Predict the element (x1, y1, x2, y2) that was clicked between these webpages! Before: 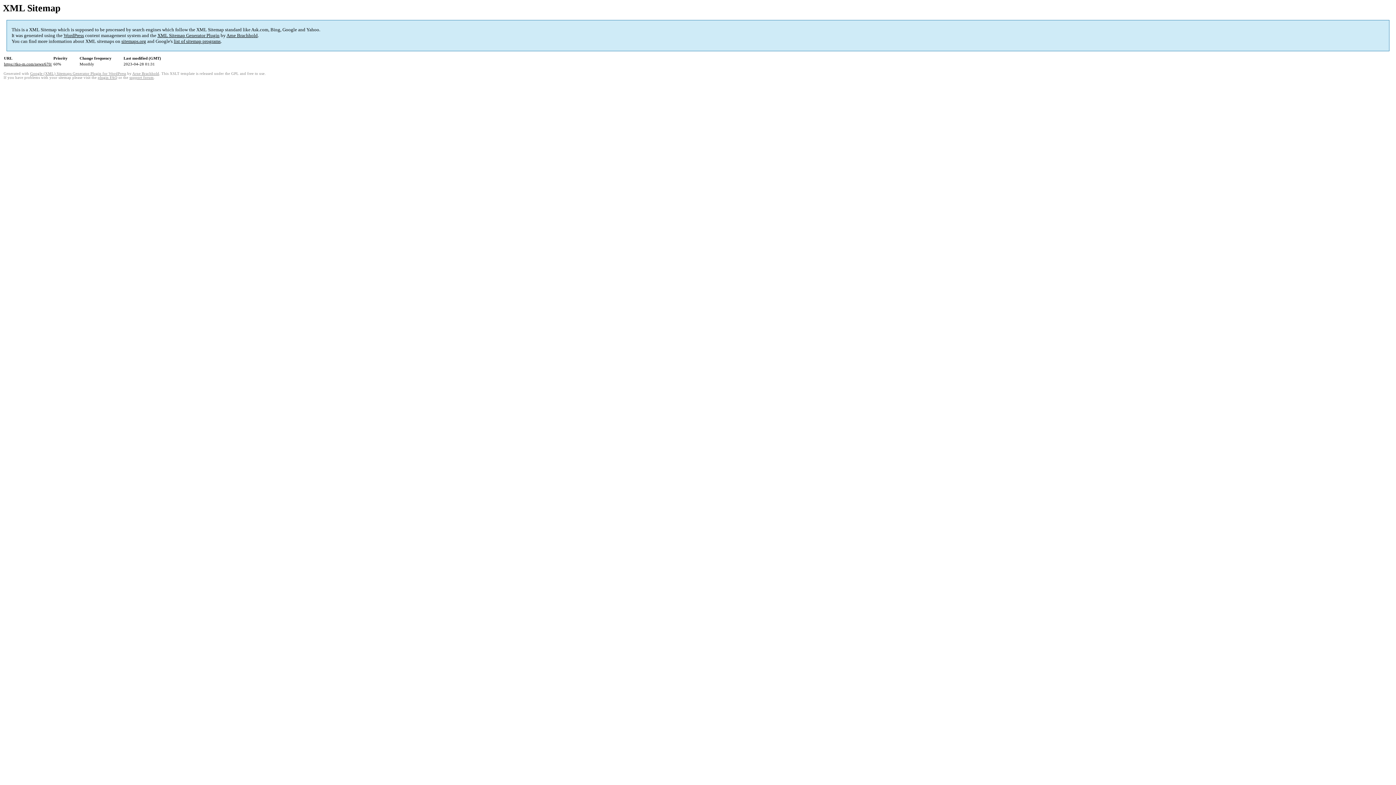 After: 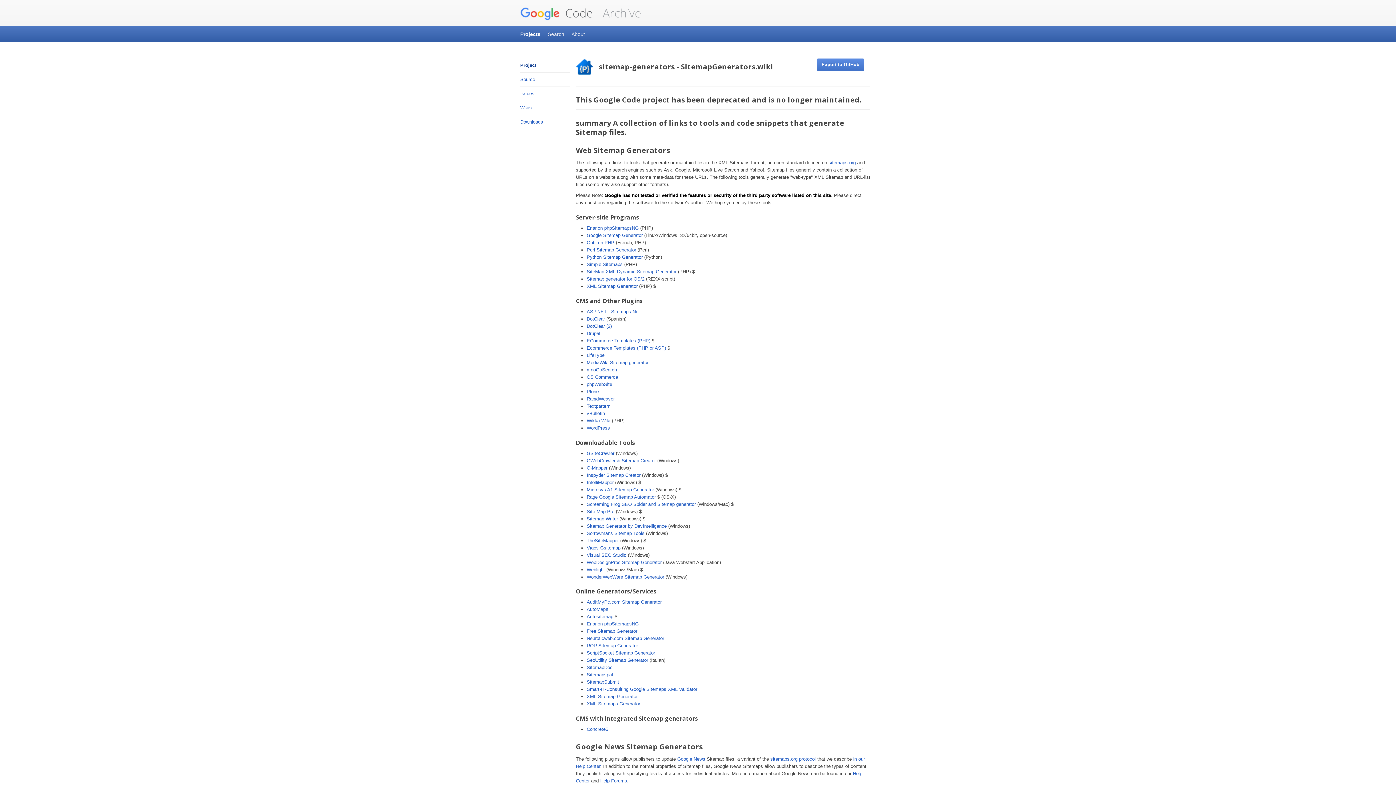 Action: bbox: (173, 38, 220, 44) label: list of sitemap programs